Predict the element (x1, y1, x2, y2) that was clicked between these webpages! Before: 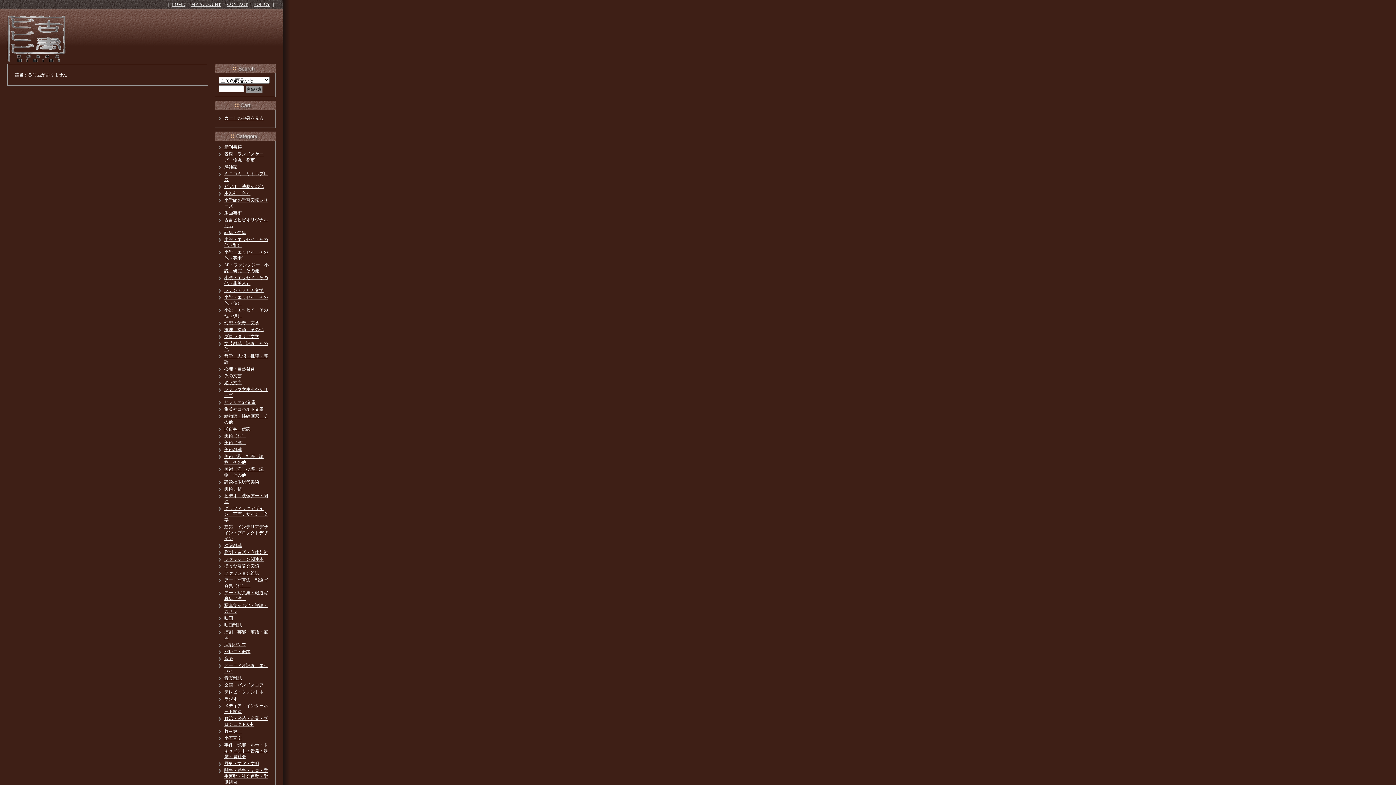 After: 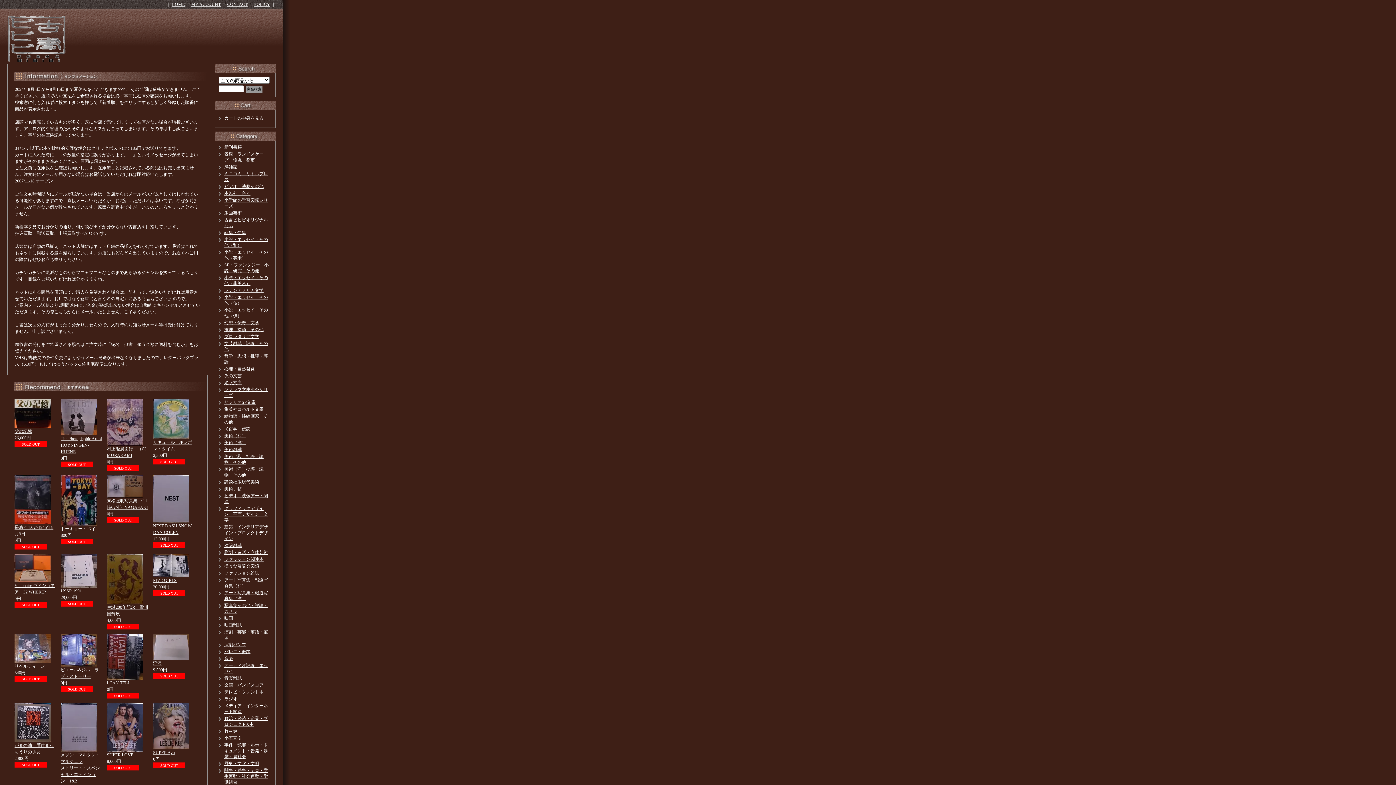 Action: bbox: (7, 55, 65, 63)